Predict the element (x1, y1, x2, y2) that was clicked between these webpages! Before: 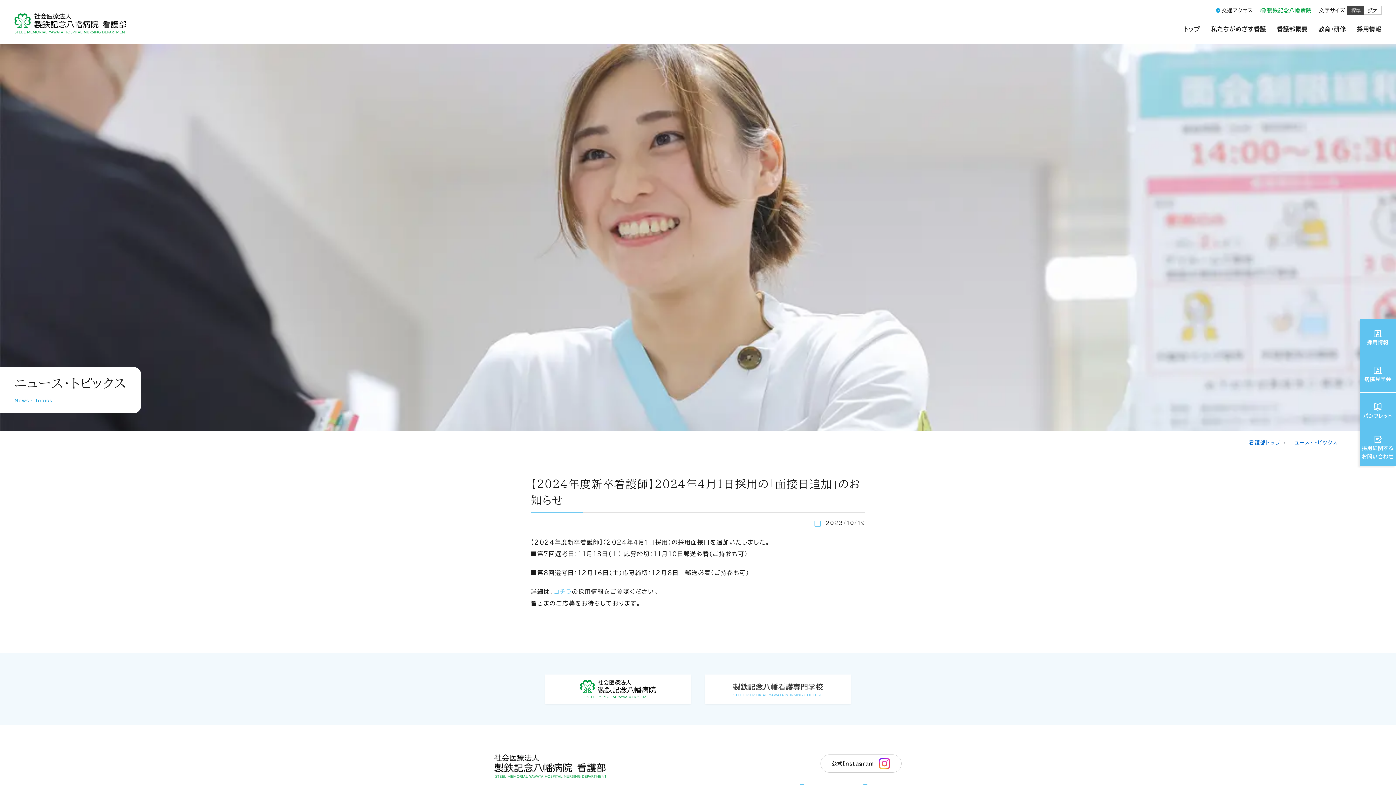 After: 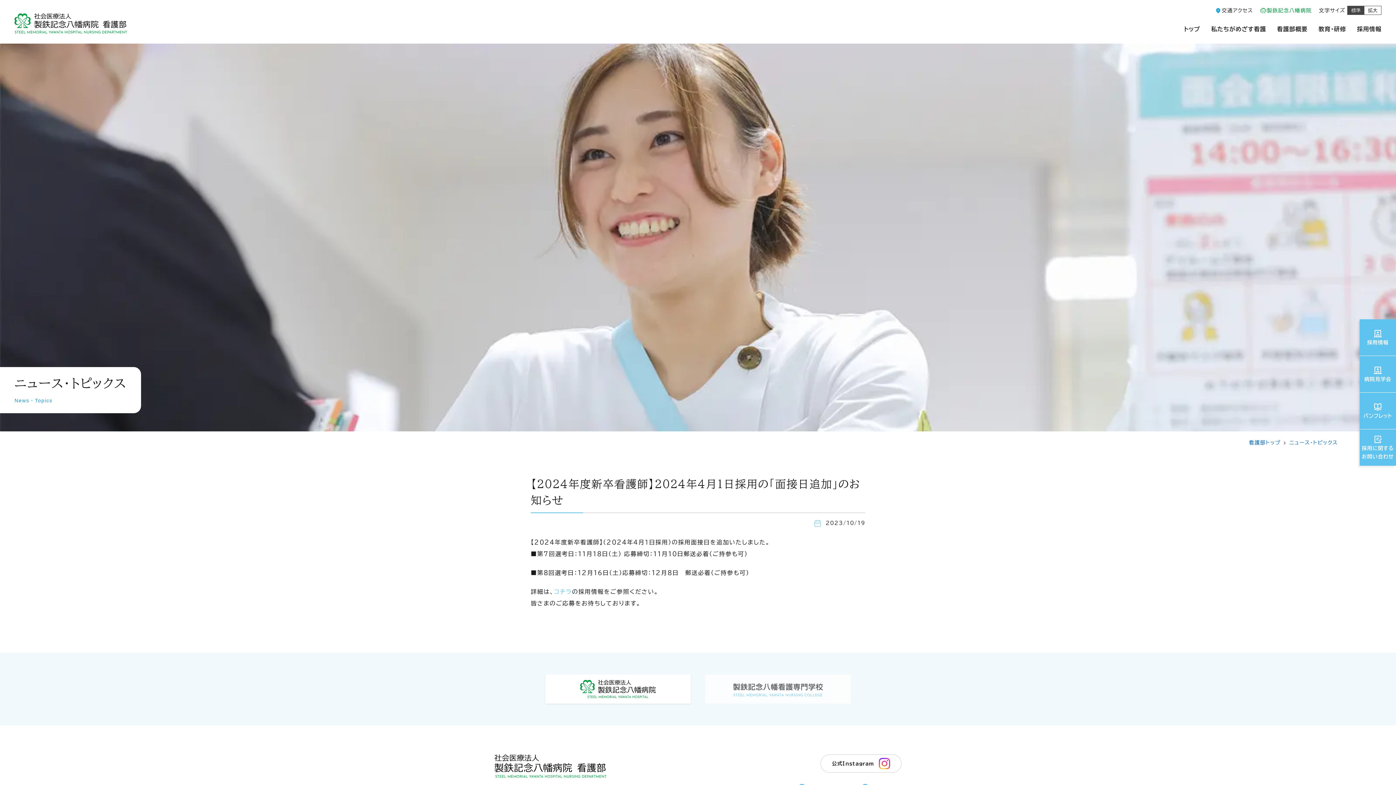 Action: bbox: (733, 682, 823, 696)